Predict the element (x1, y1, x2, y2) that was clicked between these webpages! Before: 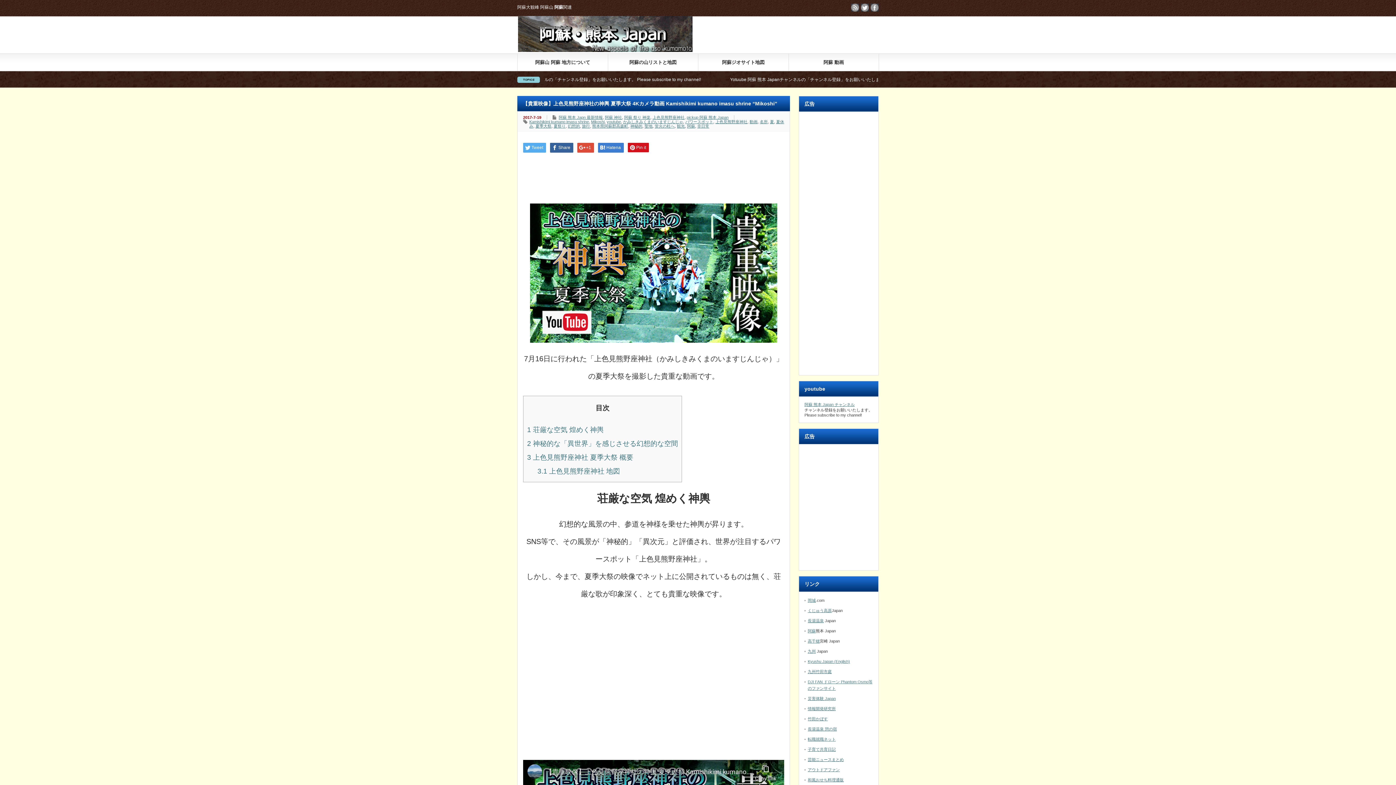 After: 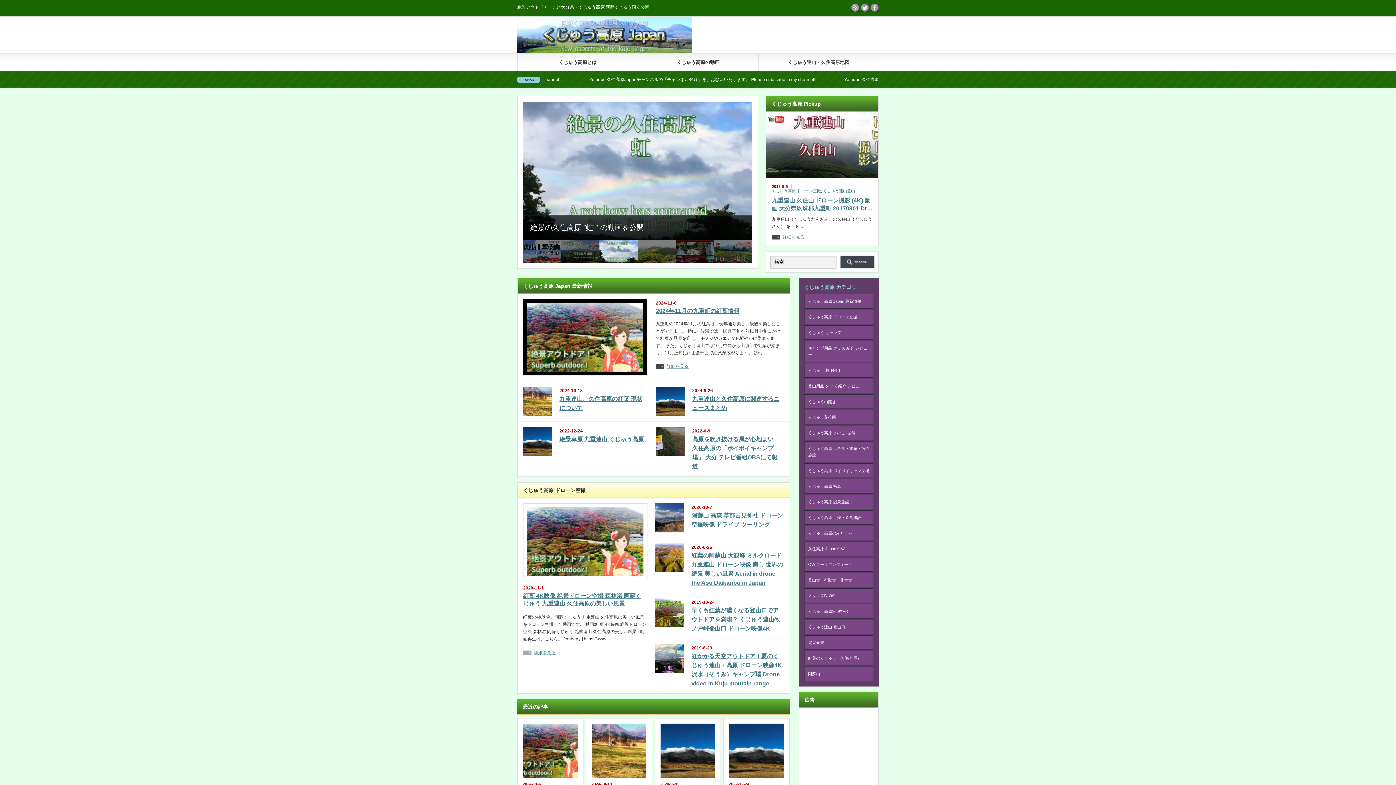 Action: bbox: (808, 608, 832, 613) label: くじゅう高原